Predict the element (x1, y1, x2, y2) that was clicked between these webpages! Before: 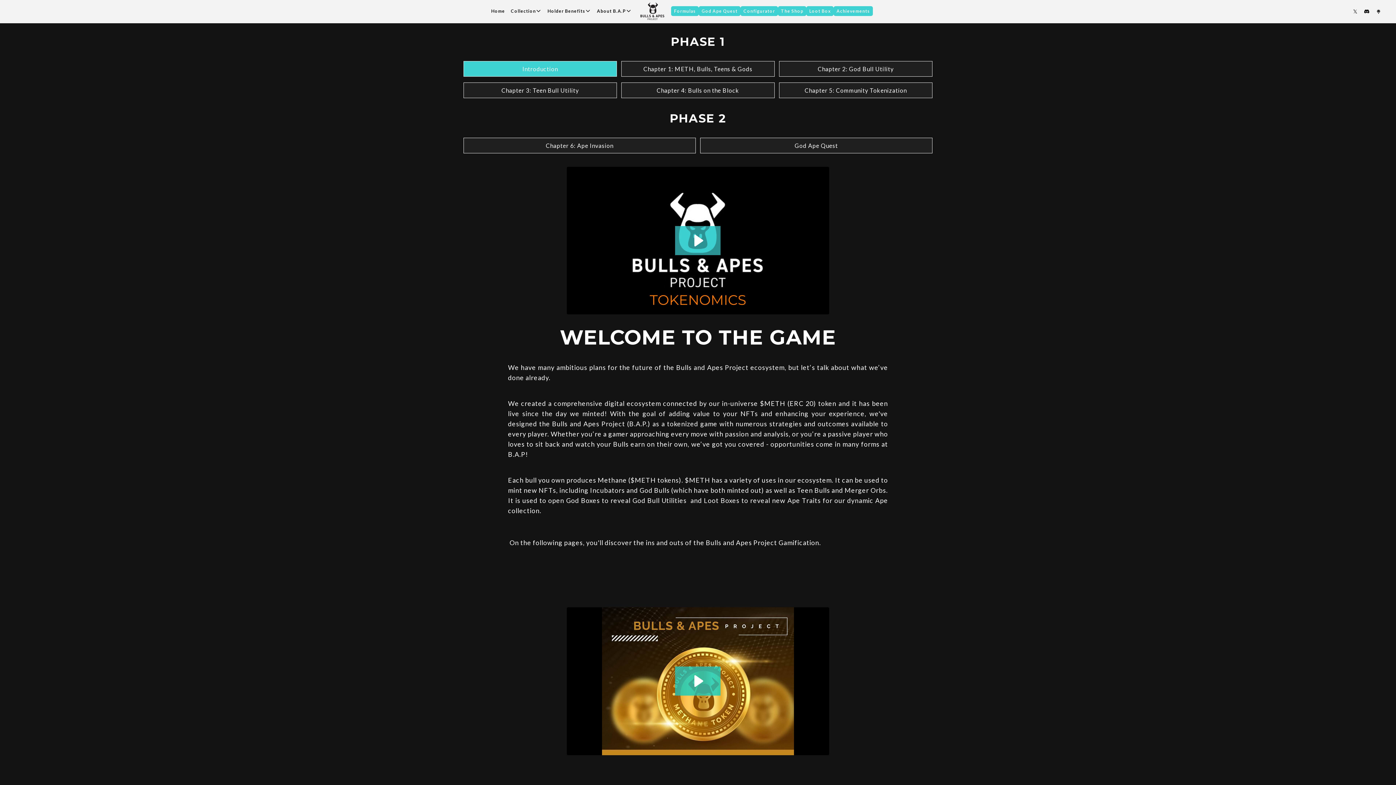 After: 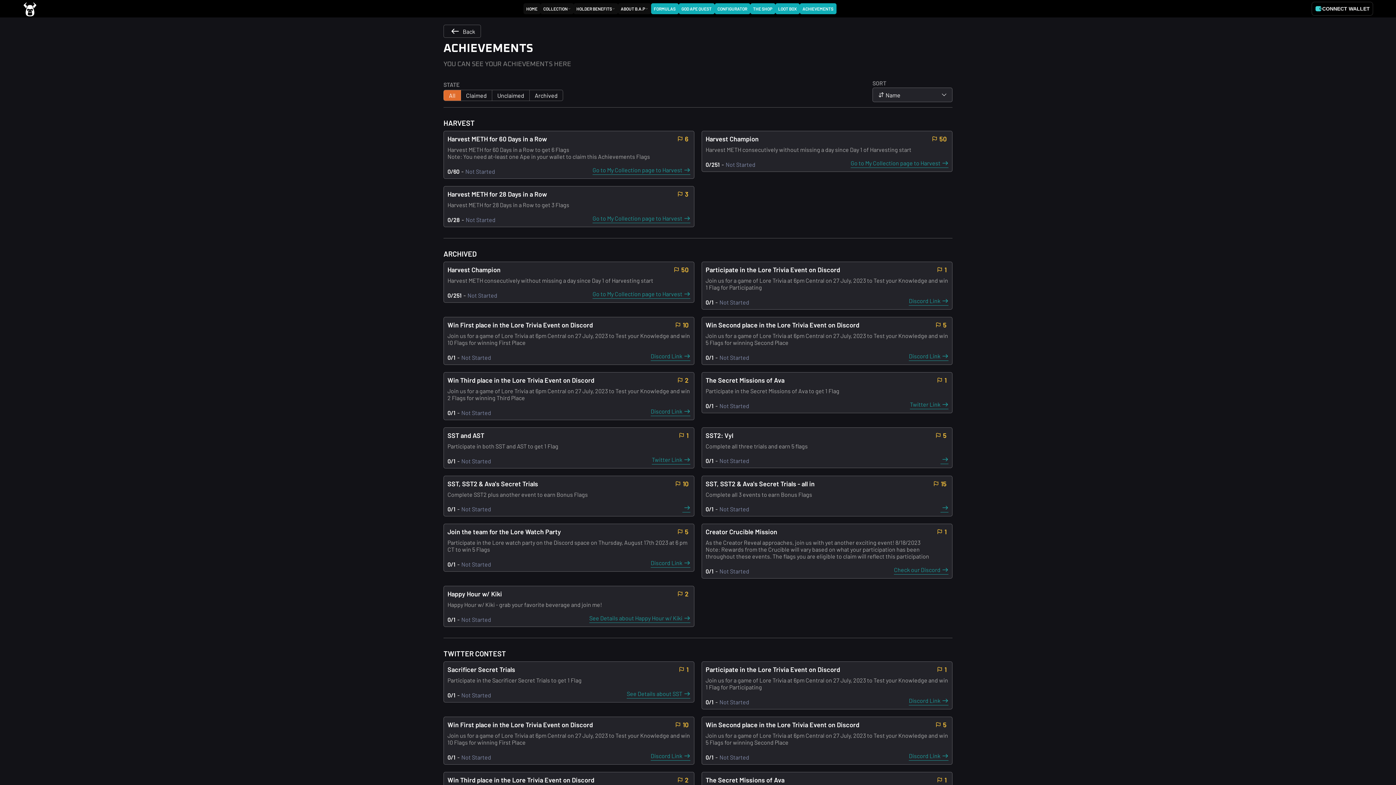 Action: label: Achievements bbox: (833, 6, 873, 15)